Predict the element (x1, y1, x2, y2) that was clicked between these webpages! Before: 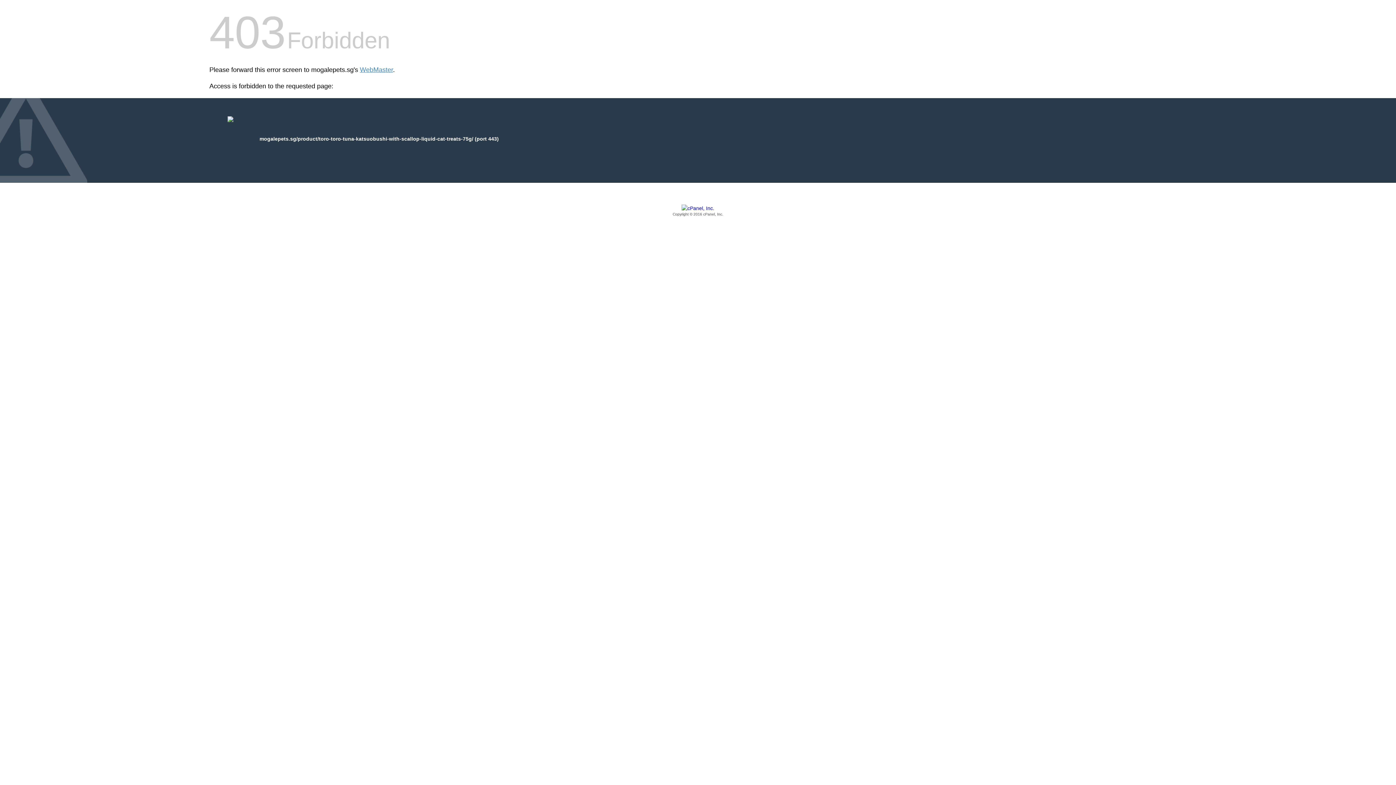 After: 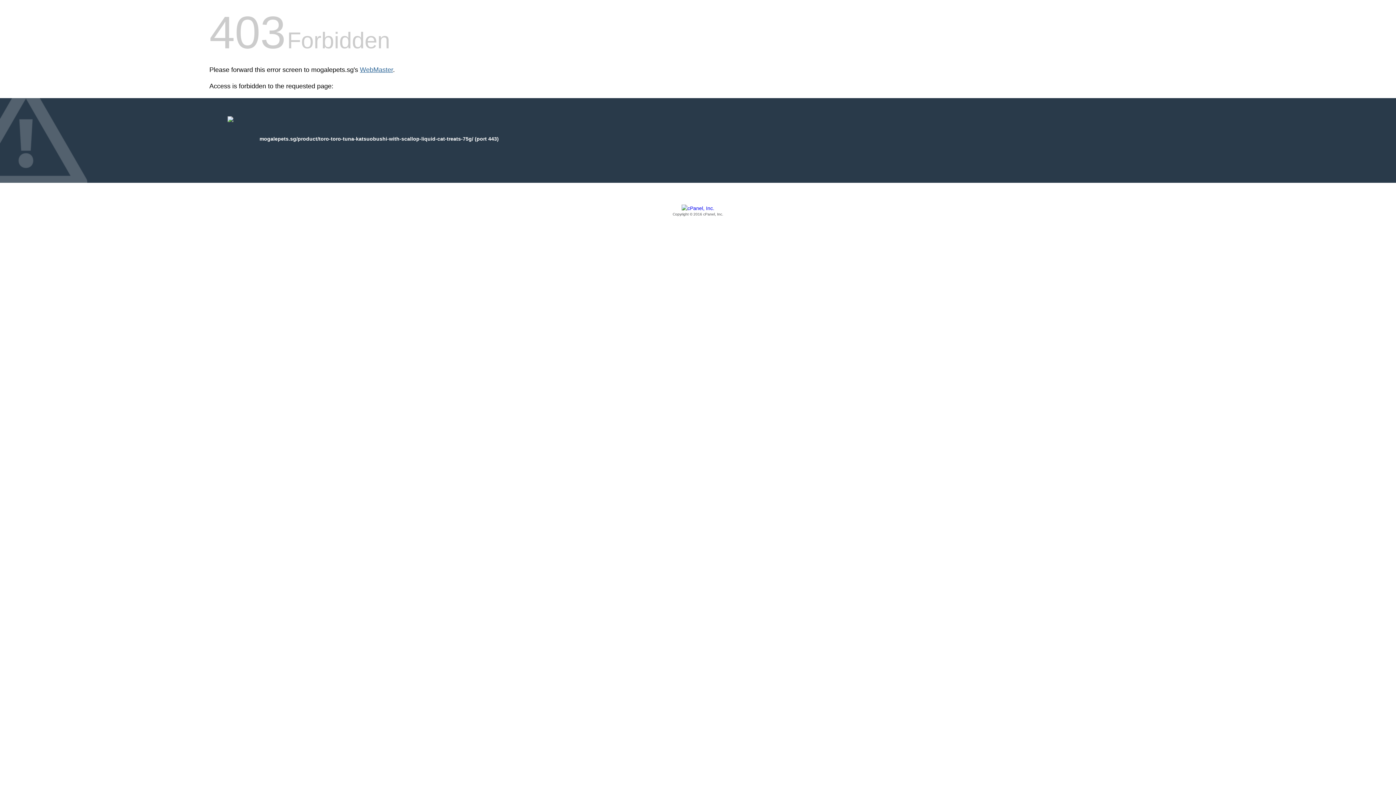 Action: label: WebMaster bbox: (360, 66, 393, 73)